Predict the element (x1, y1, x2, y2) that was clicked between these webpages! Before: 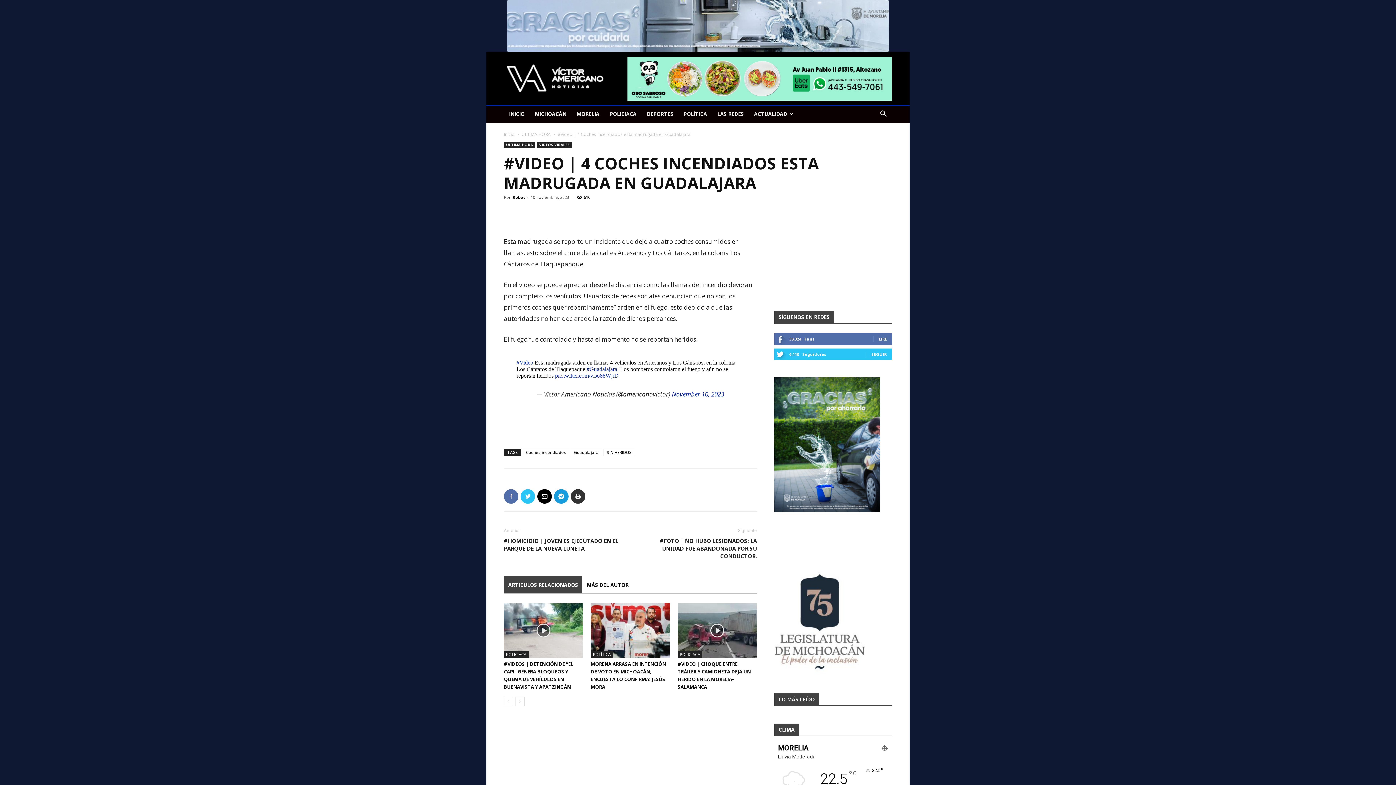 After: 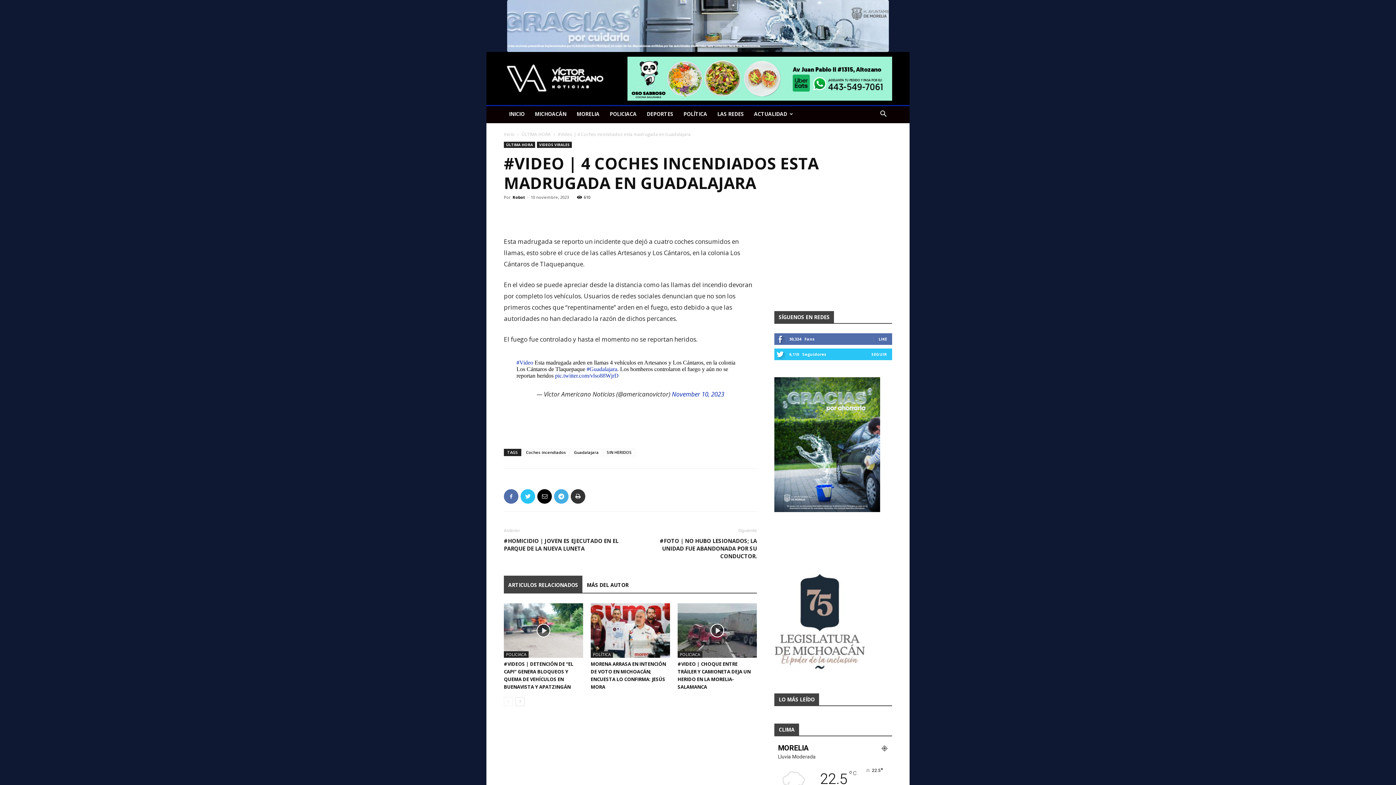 Action: bbox: (554, 489, 568, 504)